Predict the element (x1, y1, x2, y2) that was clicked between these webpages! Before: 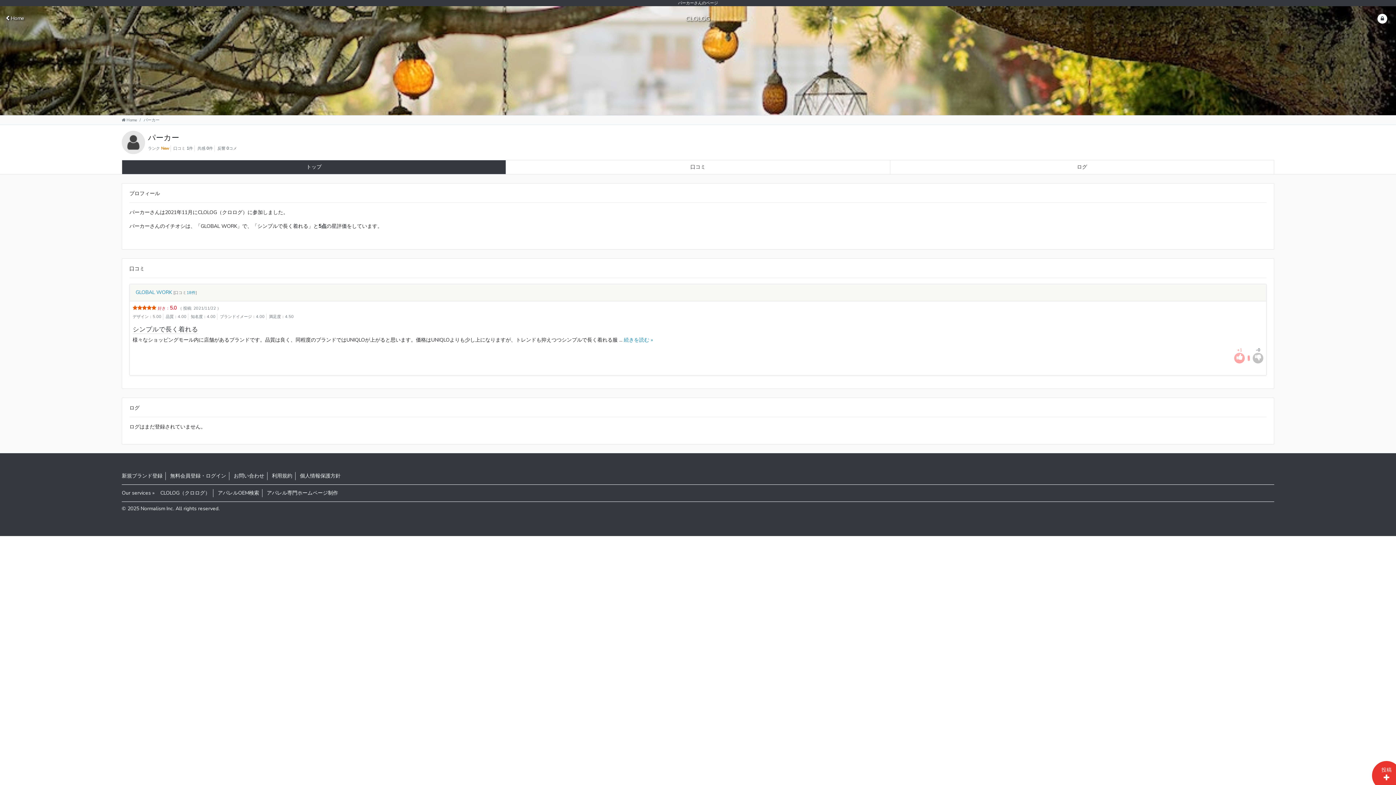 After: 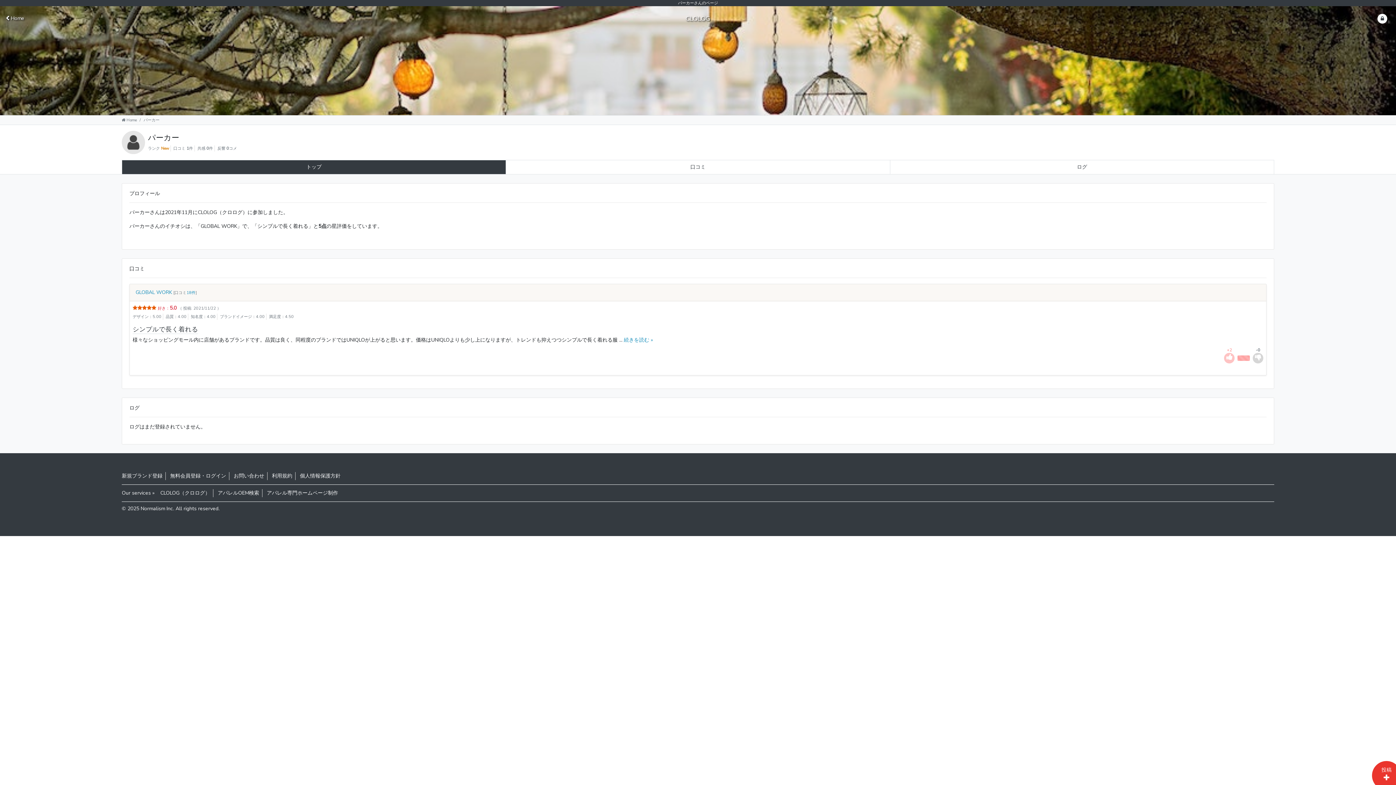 Action: bbox: (1234, 353, 1245, 363)